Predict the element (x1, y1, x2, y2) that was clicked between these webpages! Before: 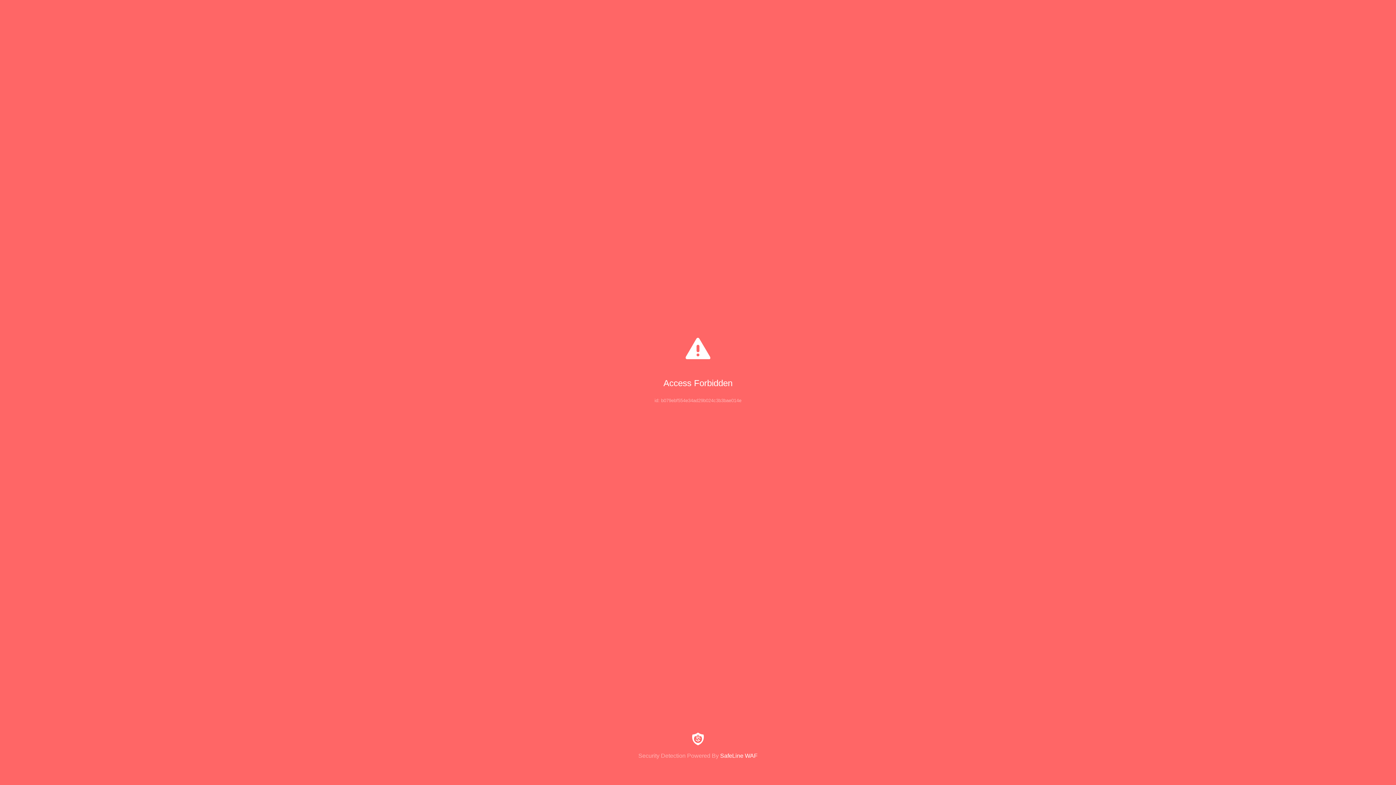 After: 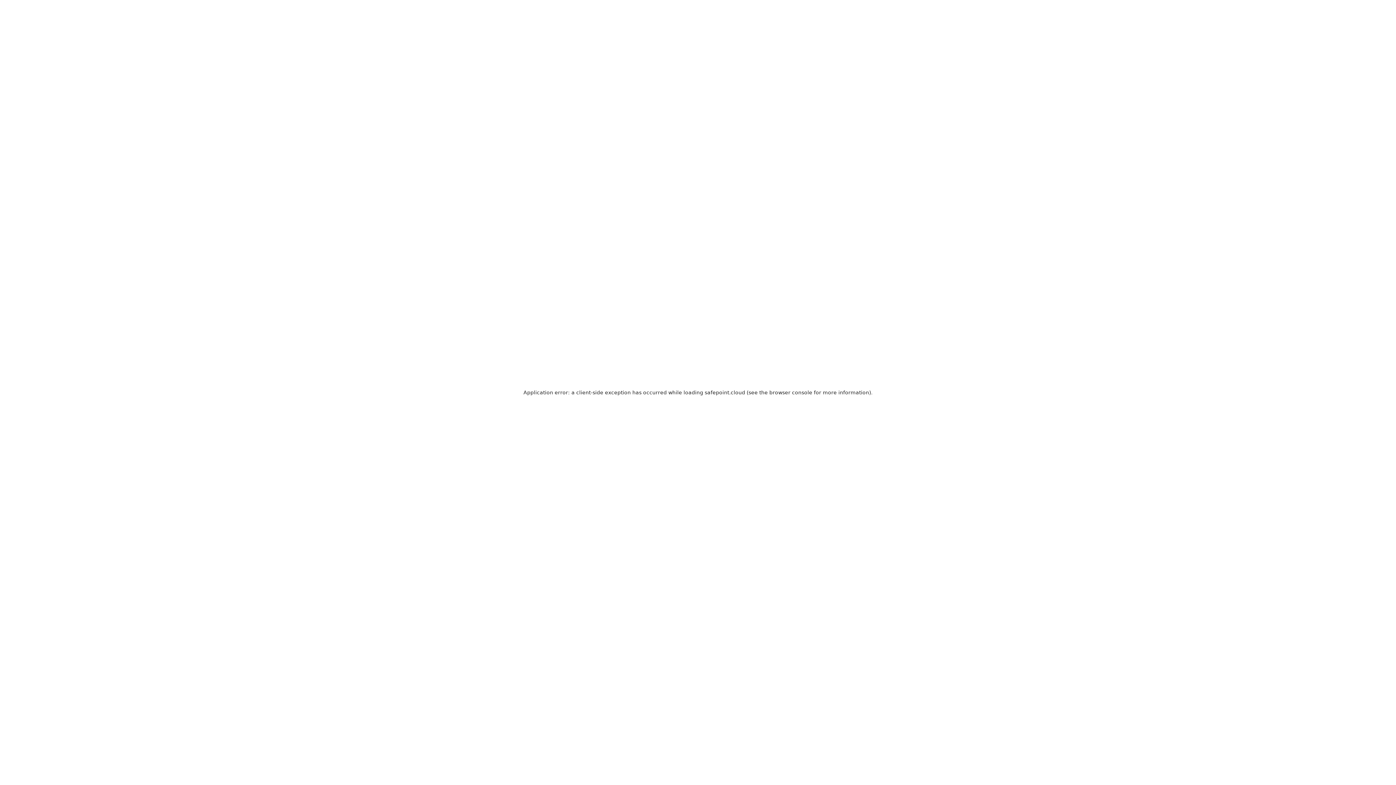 Action: label: Security Detection Powered By SafeLine WAF bbox: (0, 733, 1396, 759)